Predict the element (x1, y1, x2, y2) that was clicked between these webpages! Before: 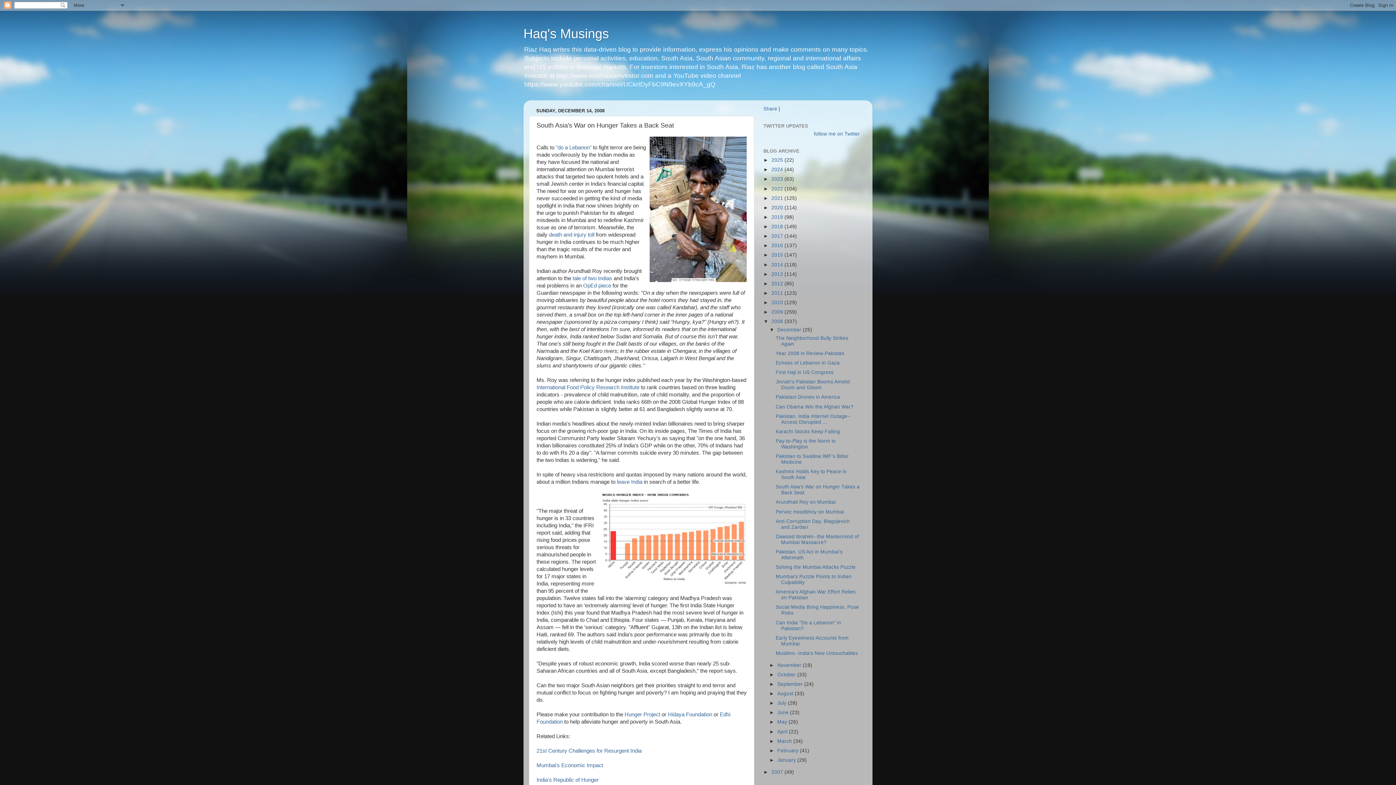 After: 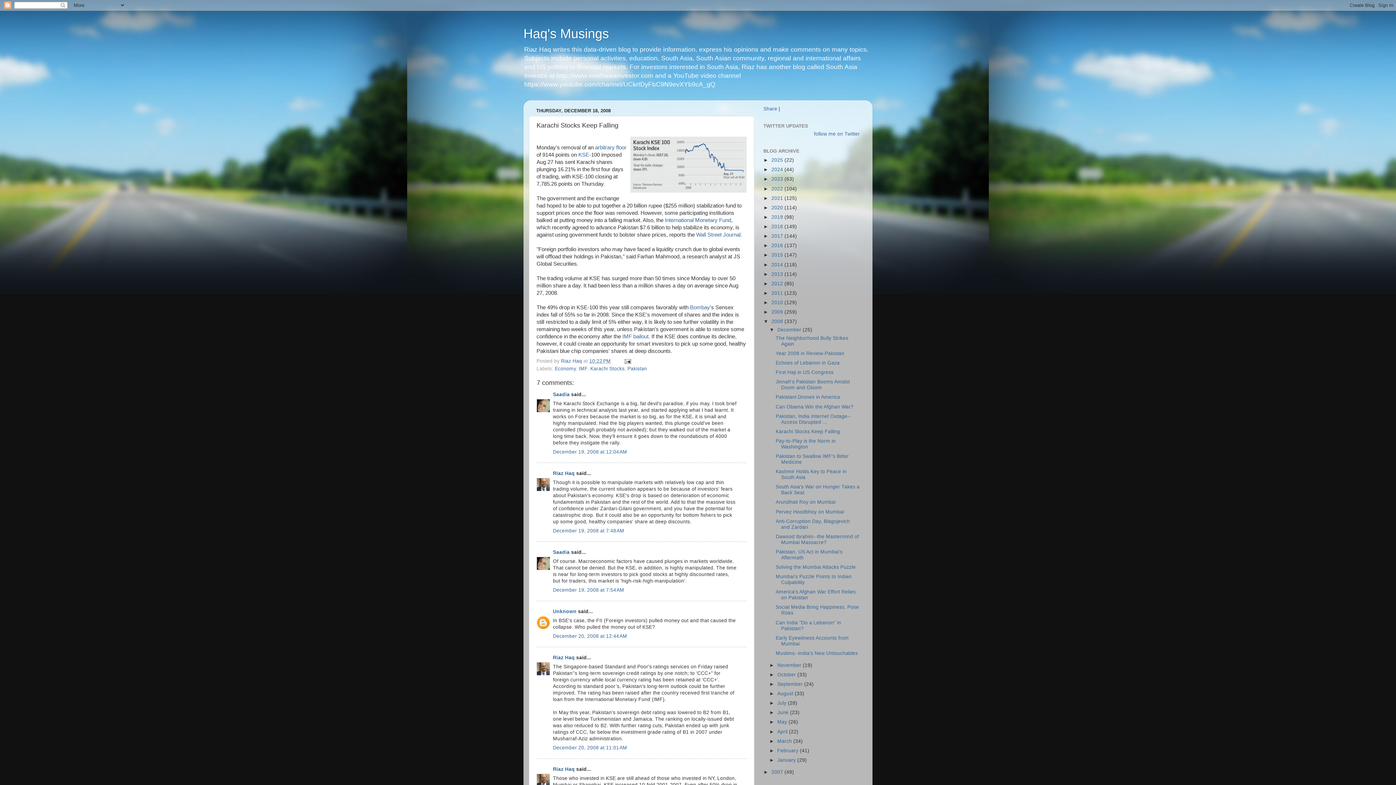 Action: label: Karachi Stocks Keep Falling bbox: (775, 429, 840, 434)